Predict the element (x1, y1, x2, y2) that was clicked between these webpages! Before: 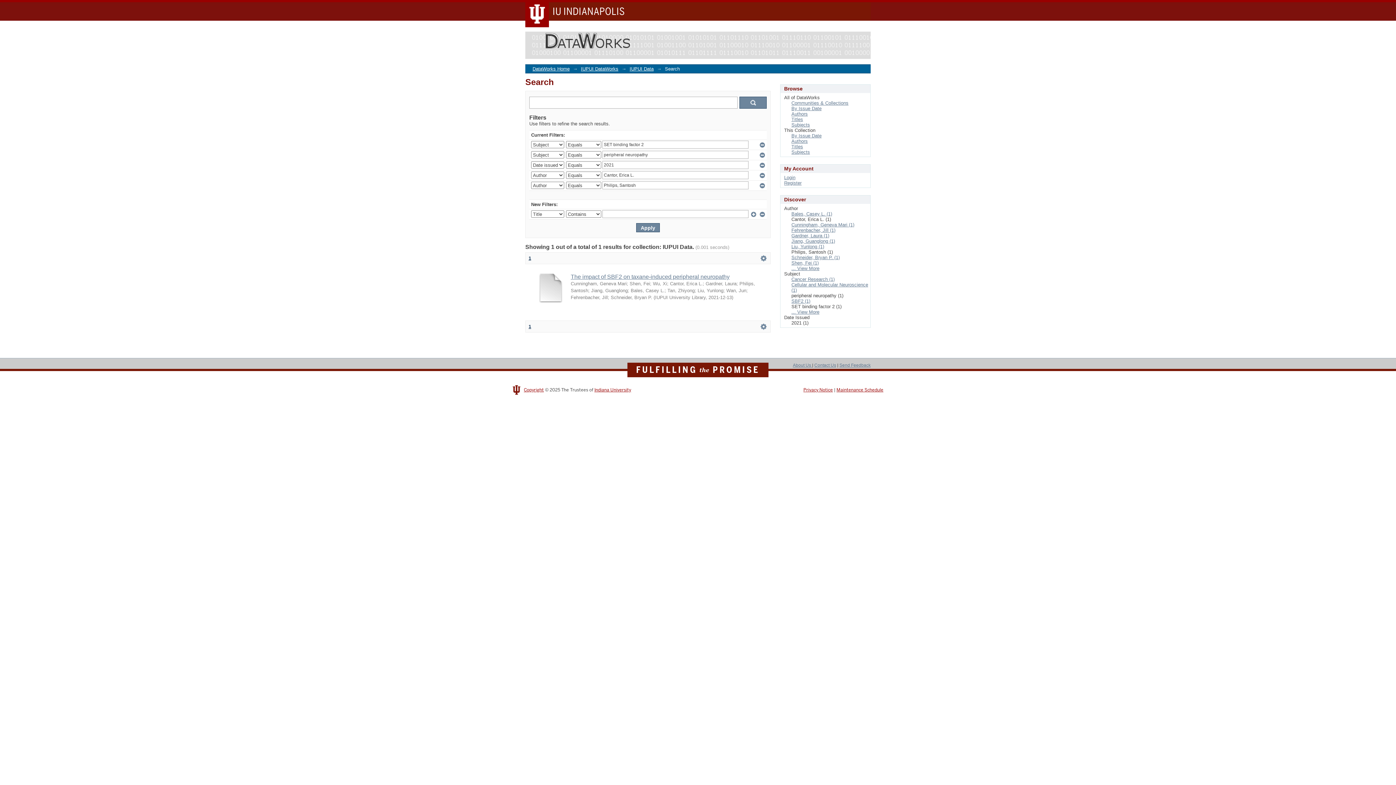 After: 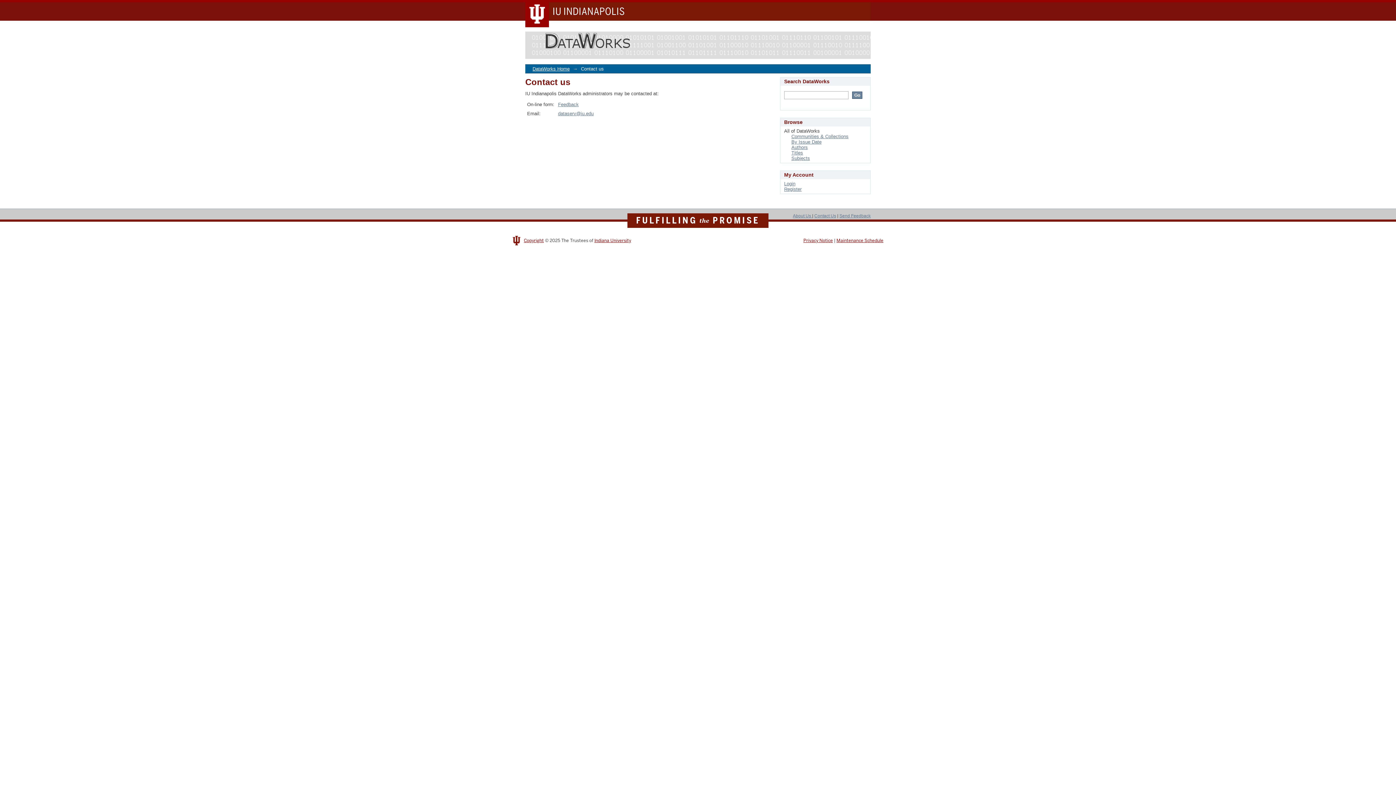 Action: bbox: (814, 362, 836, 368) label: Contact Us